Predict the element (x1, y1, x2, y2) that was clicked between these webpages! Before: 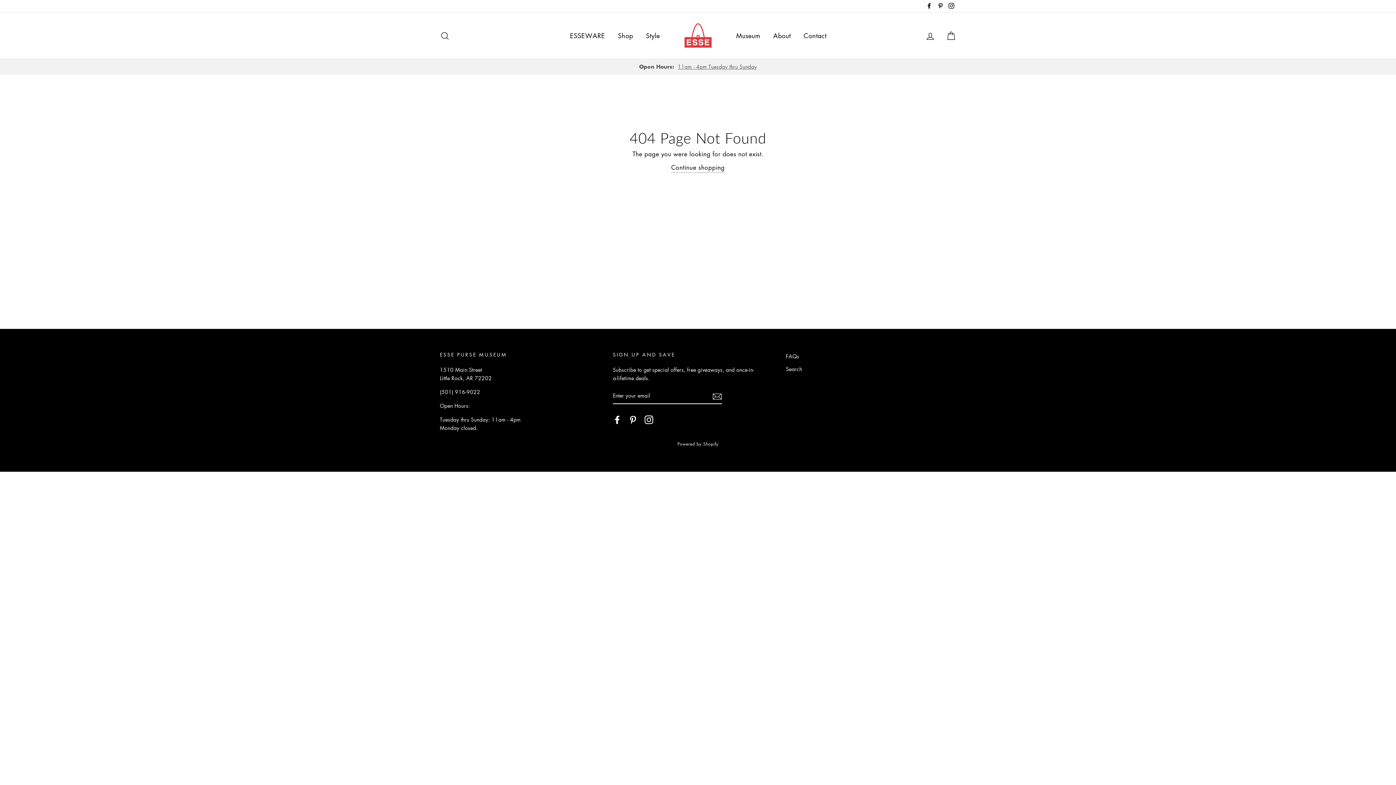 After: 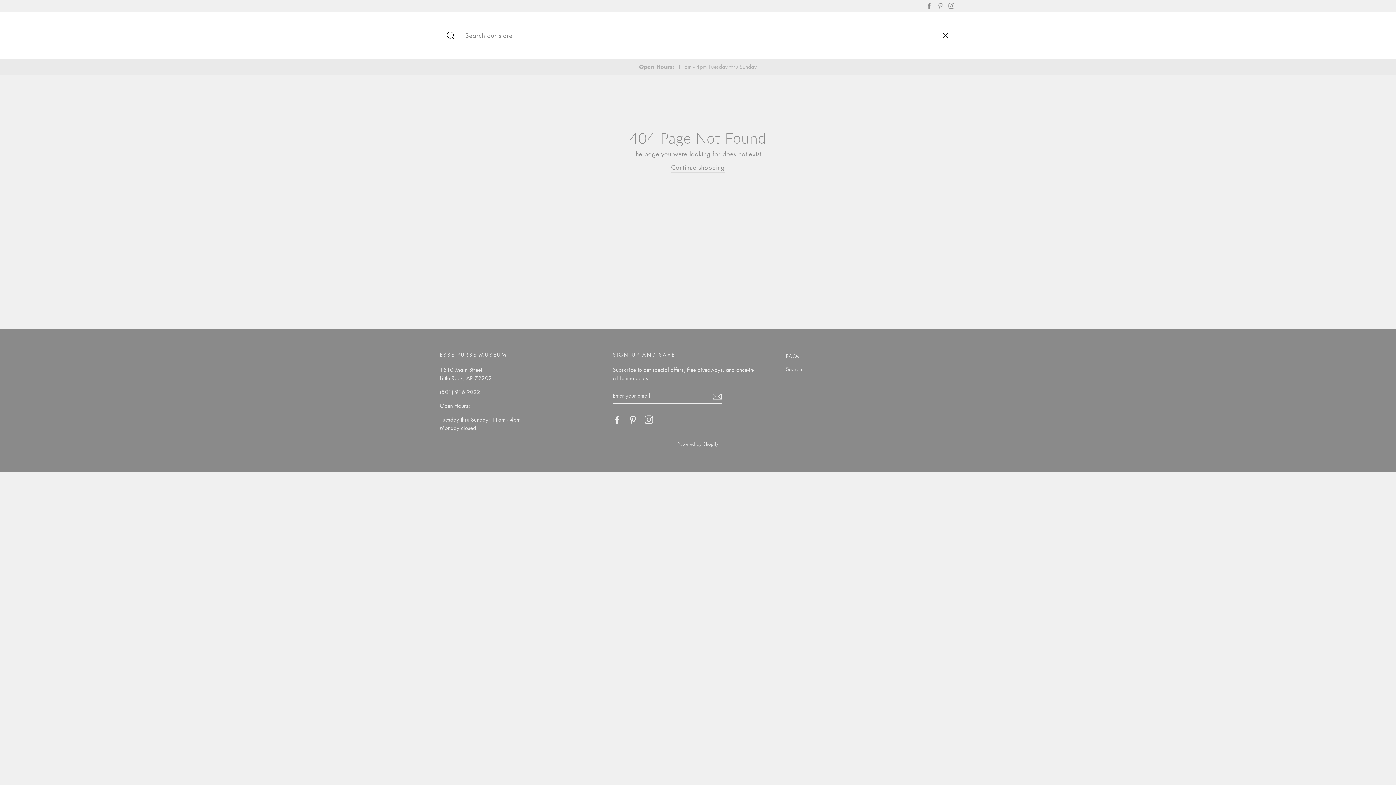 Action: bbox: (435, 27, 454, 43) label: Search